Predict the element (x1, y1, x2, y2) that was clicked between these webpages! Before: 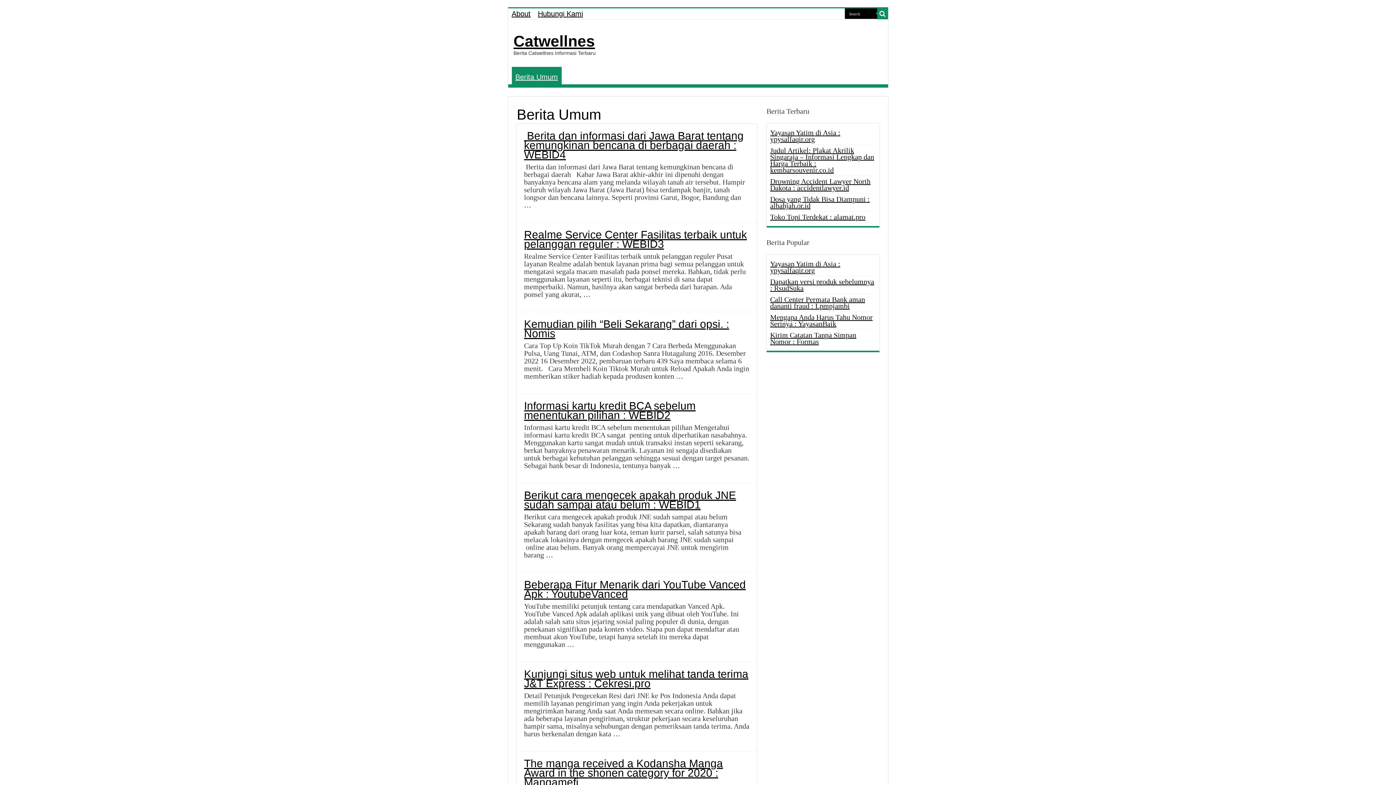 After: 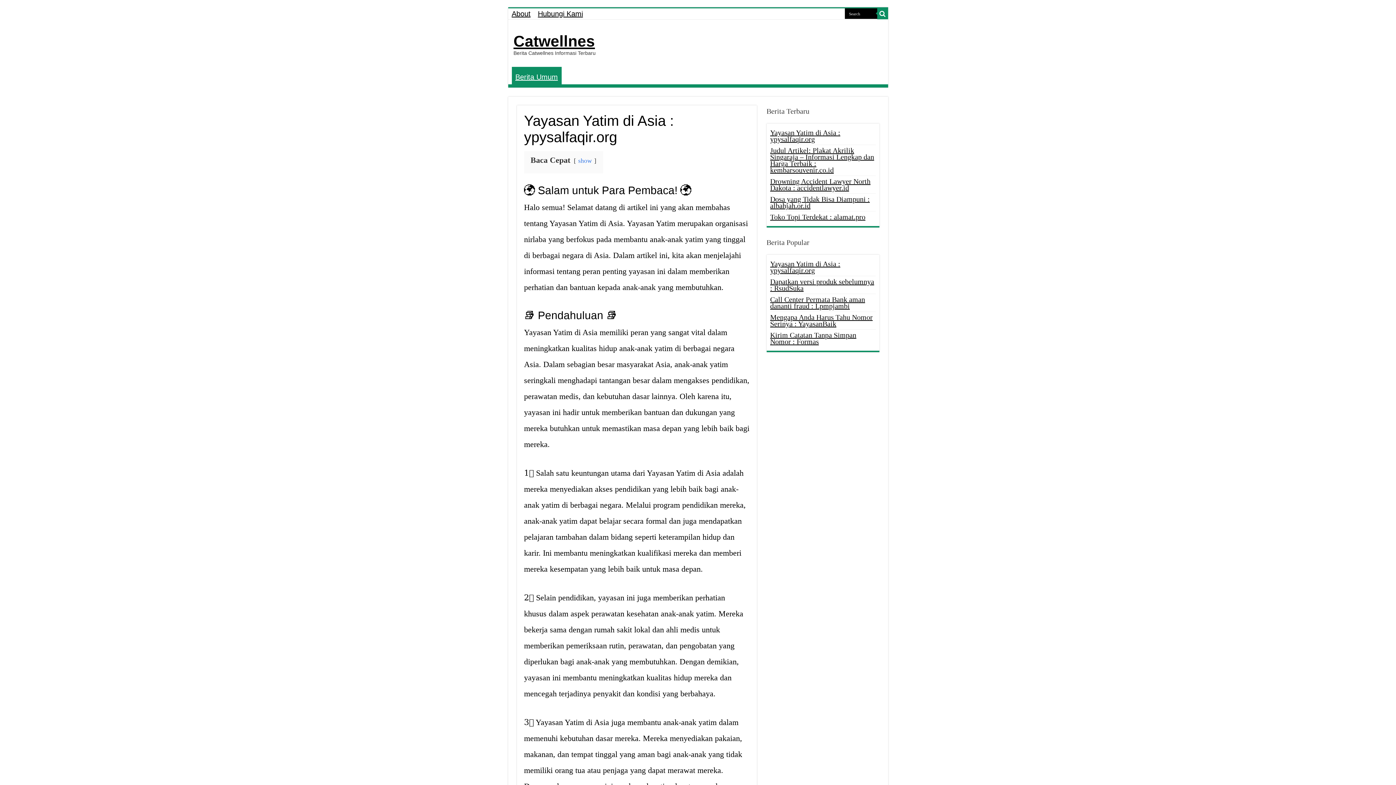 Action: bbox: (770, 128, 840, 143) label: Yayasan Yatim di Asia : ypysalfaqir.org